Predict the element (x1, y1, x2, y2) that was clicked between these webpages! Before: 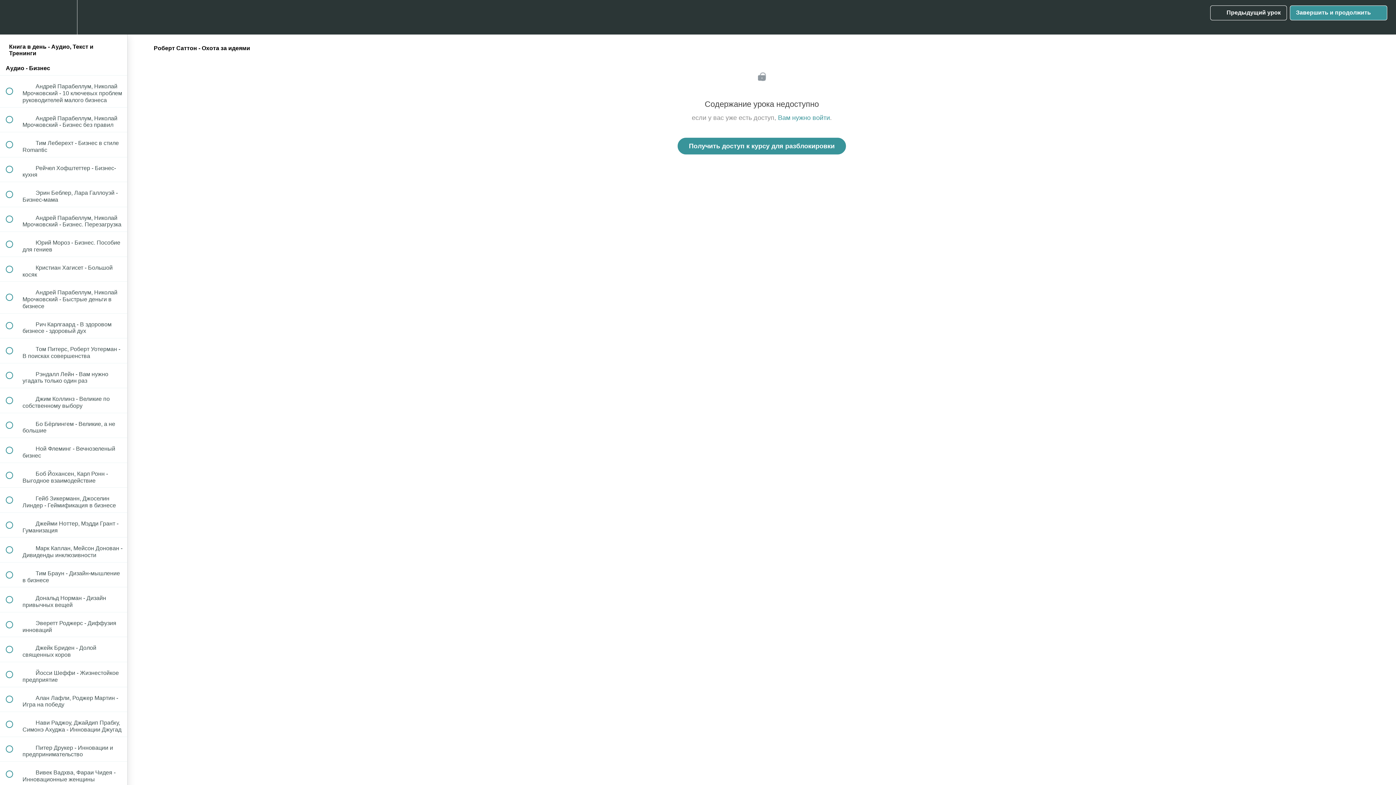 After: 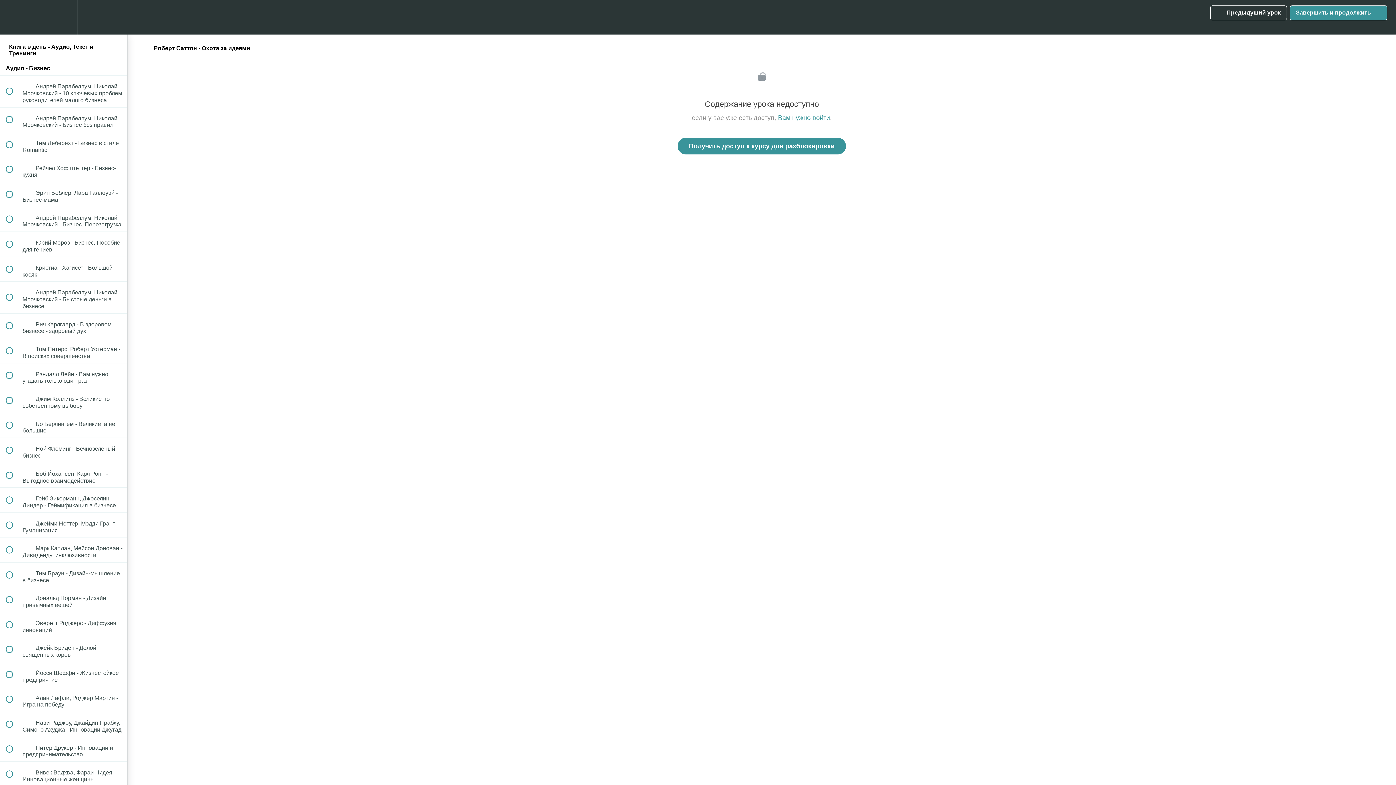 Action: bbox: (1210, 5, 1287, 20) label:  
Предыдущий урок